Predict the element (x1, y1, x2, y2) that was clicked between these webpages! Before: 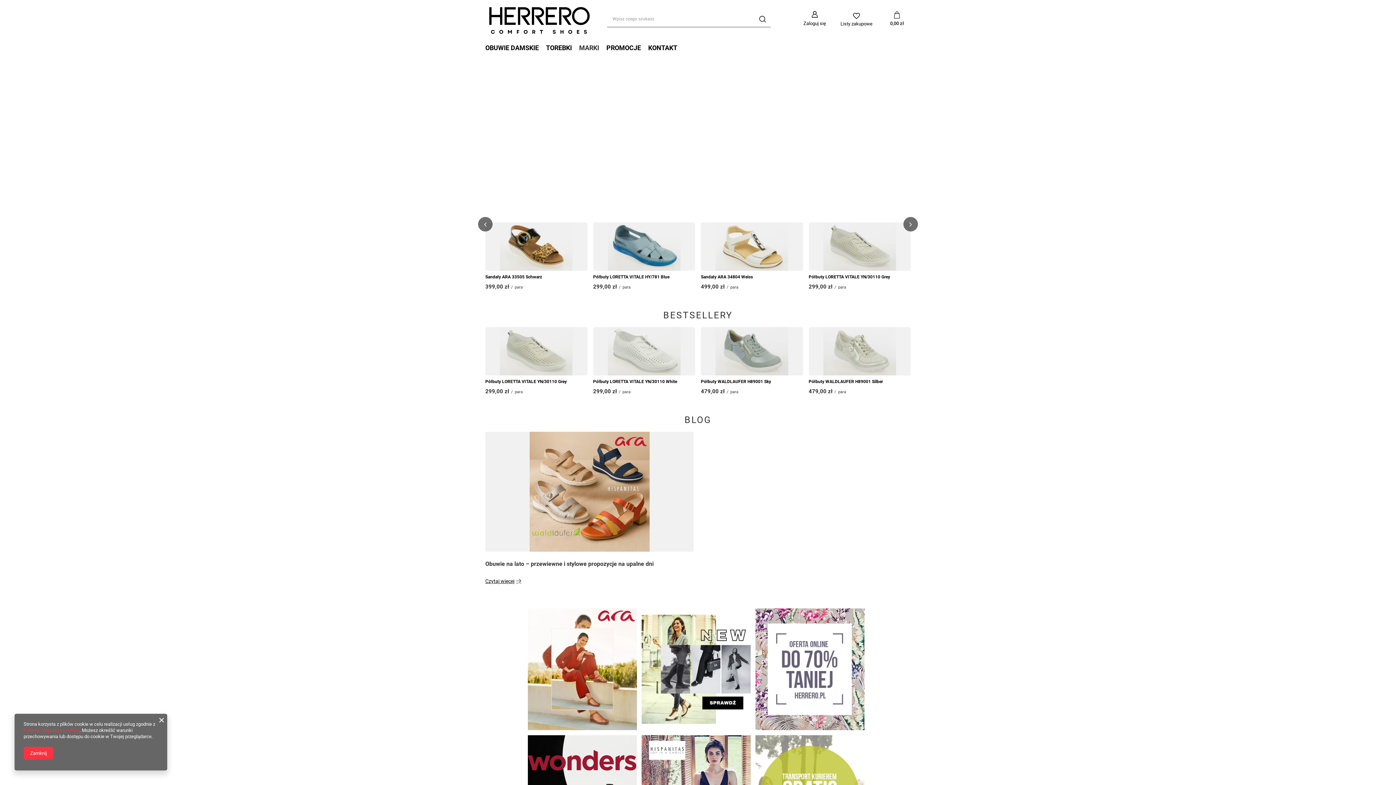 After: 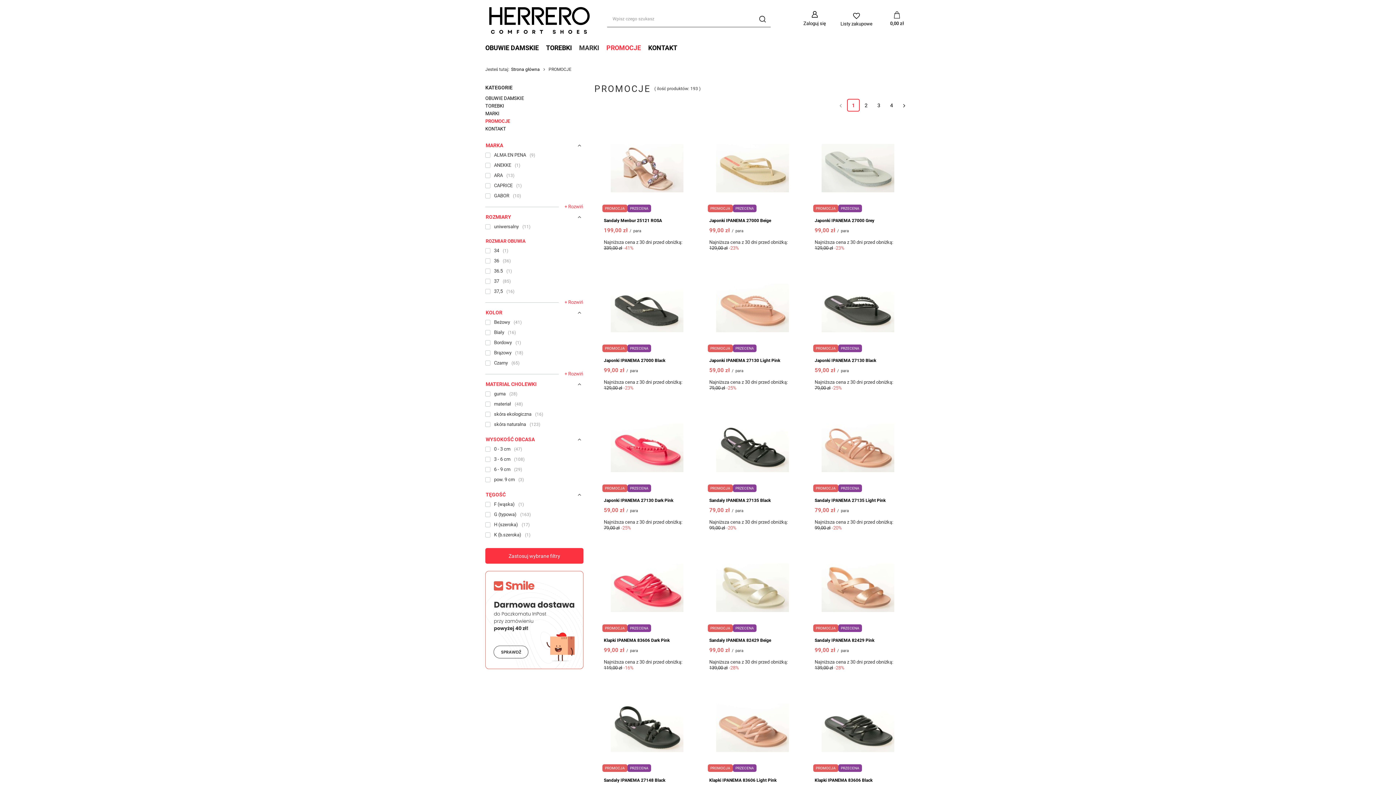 Action: label: PROMOCJE bbox: (602, 41, 644, 54)